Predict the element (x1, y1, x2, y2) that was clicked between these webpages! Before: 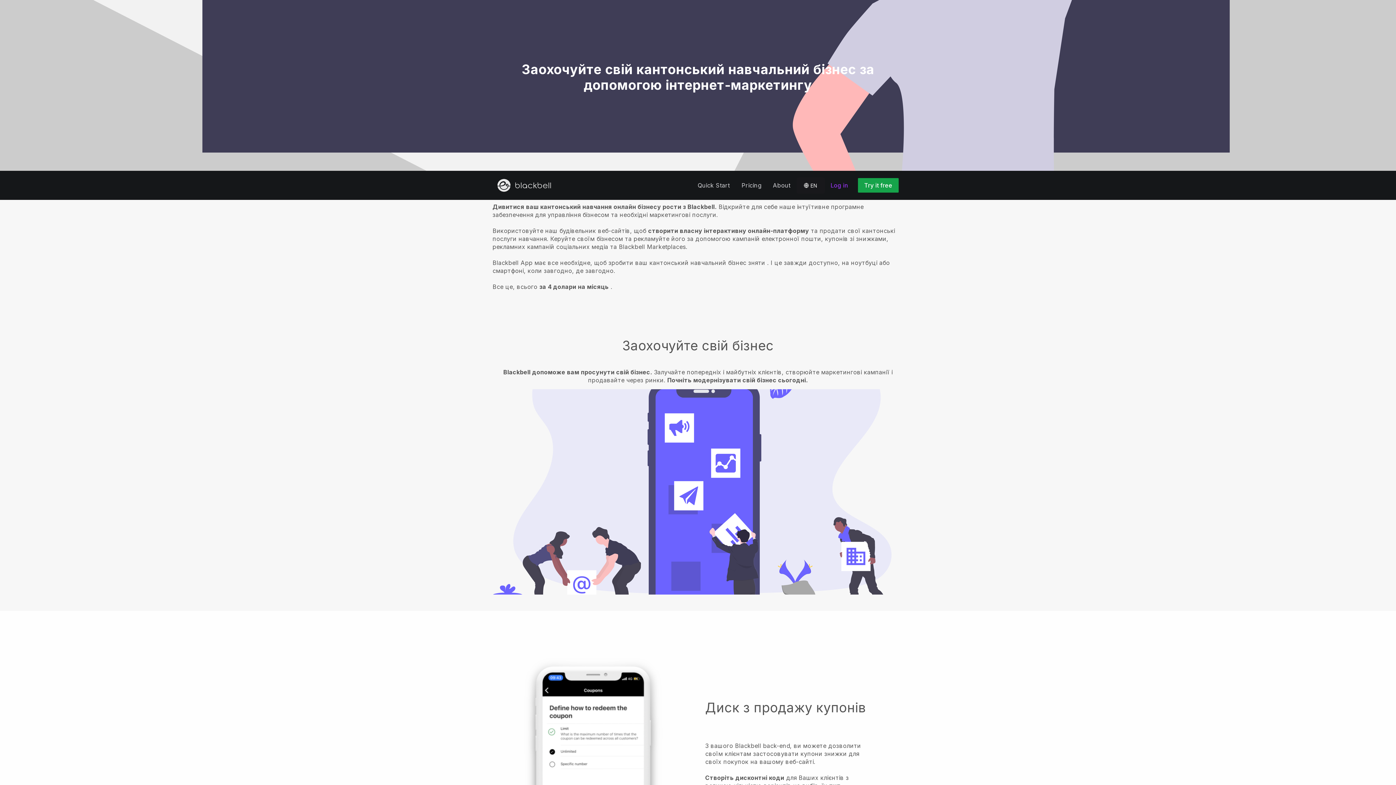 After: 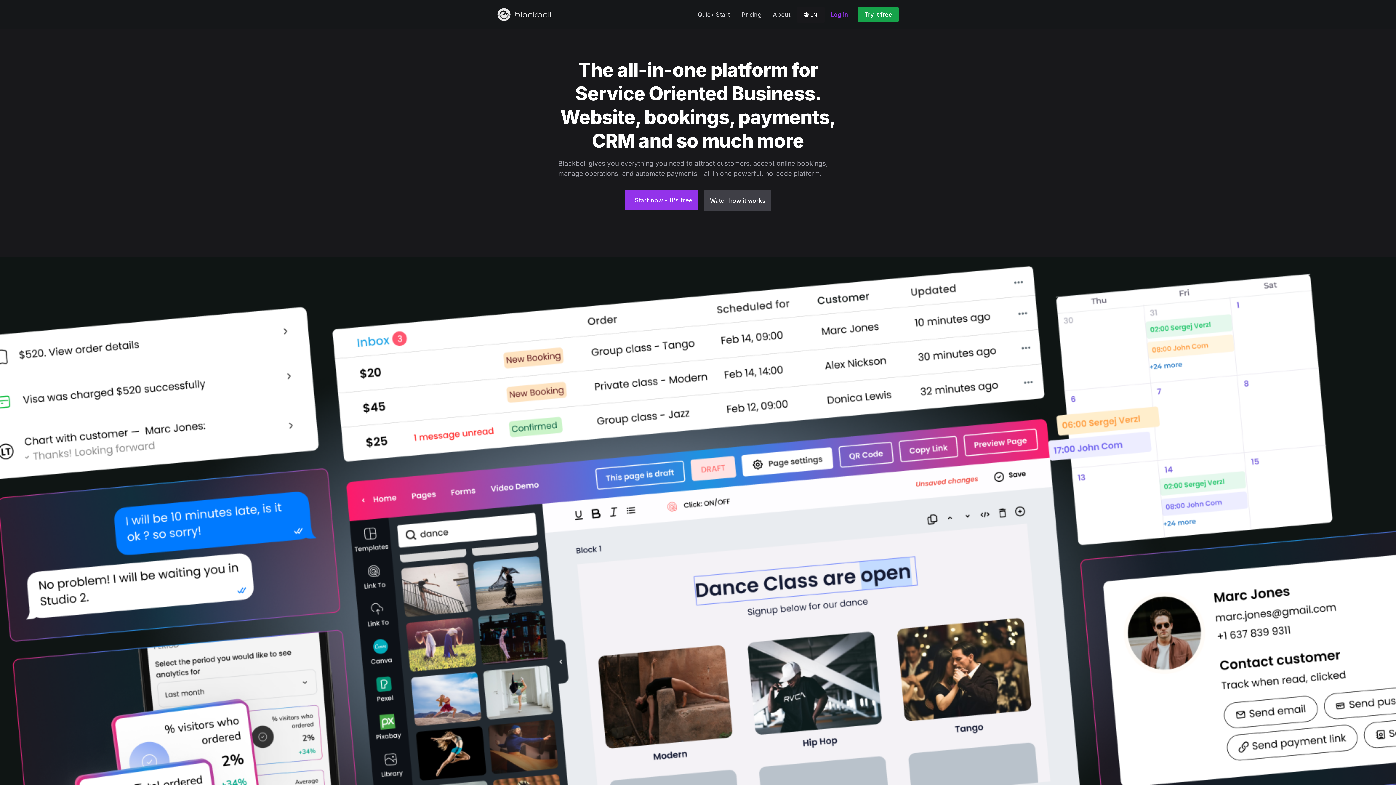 Action: bbox: (497, 178, 554, 192)